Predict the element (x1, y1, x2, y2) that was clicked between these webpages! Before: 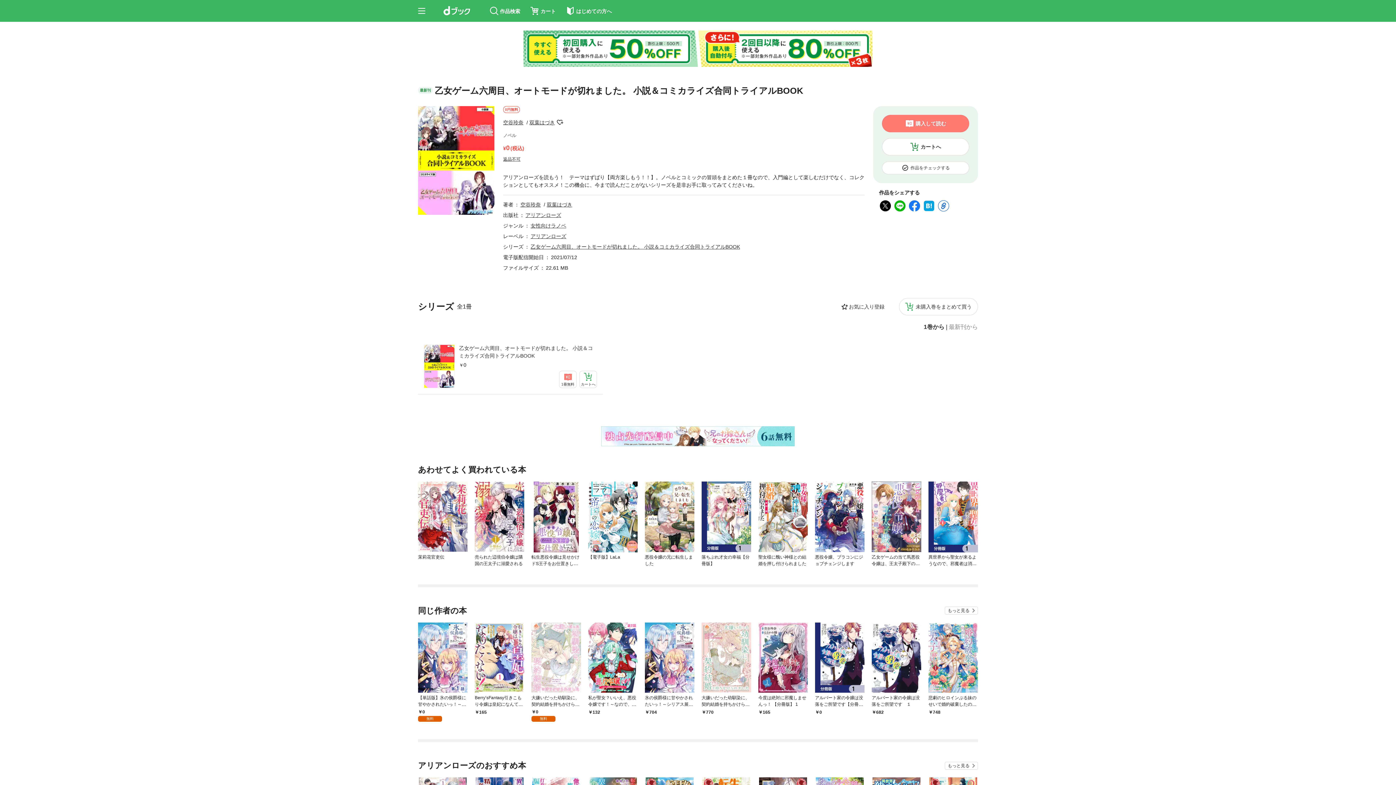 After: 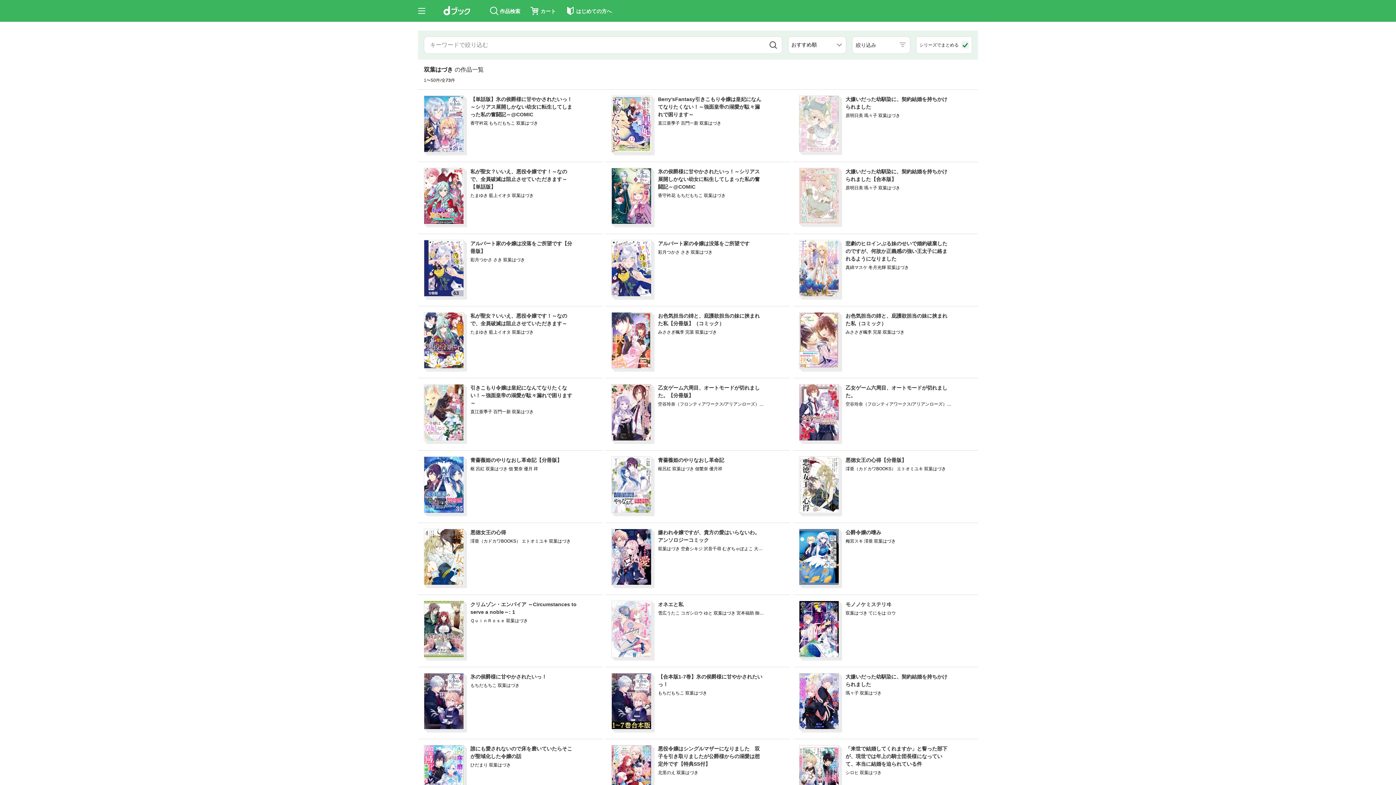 Action: bbox: (546, 201, 572, 207) label: 双葉はづき